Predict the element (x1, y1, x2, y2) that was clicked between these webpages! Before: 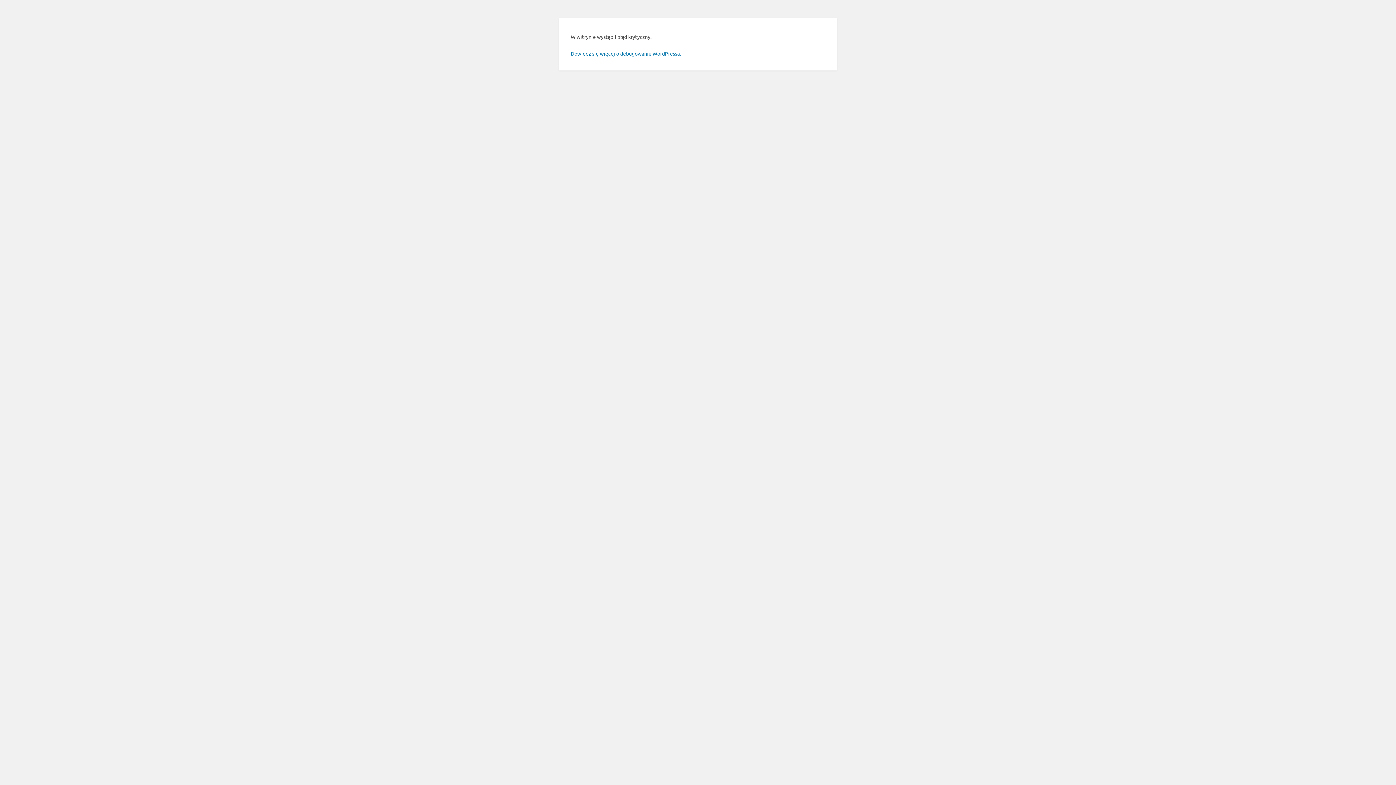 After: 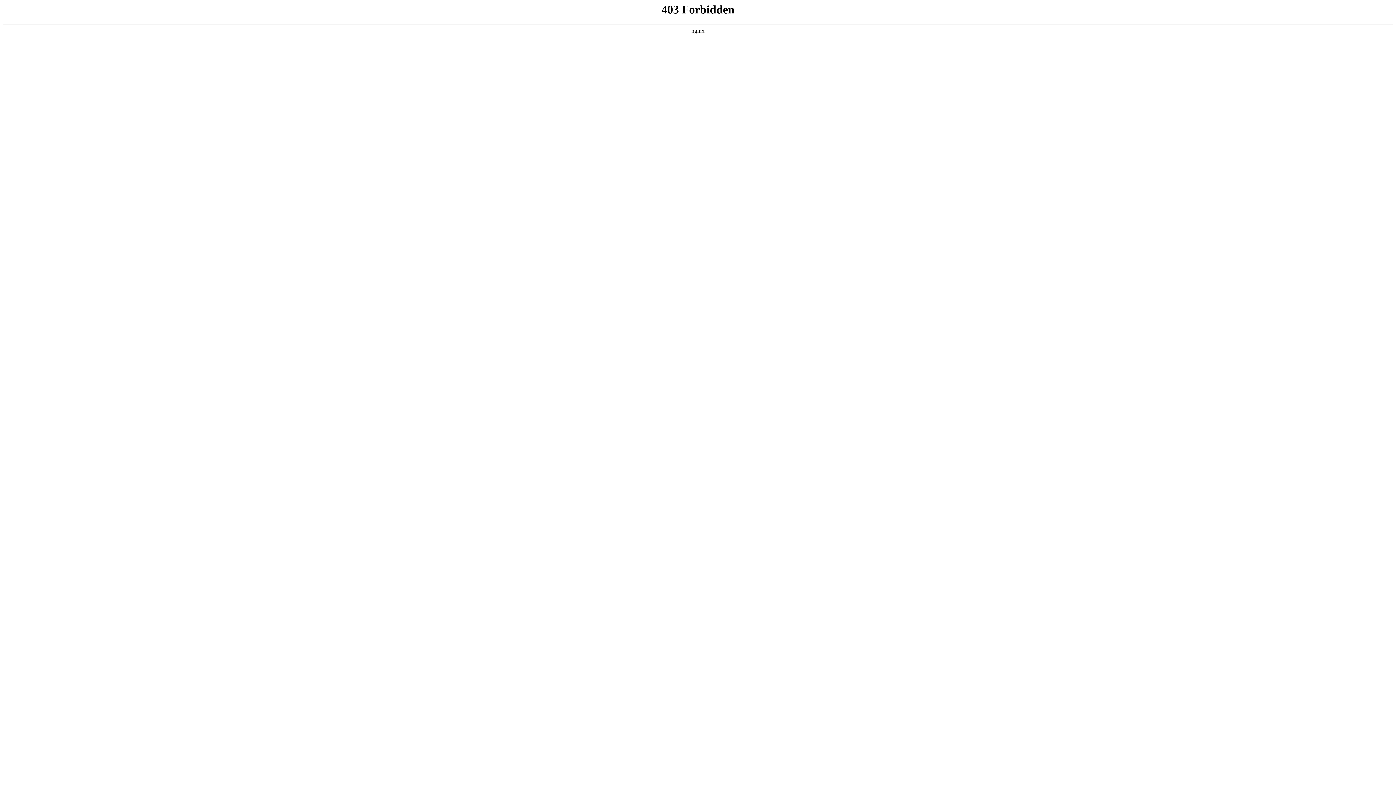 Action: bbox: (570, 50, 681, 56) label: Dowiedz się więcej o debugowaniu WordPressa.